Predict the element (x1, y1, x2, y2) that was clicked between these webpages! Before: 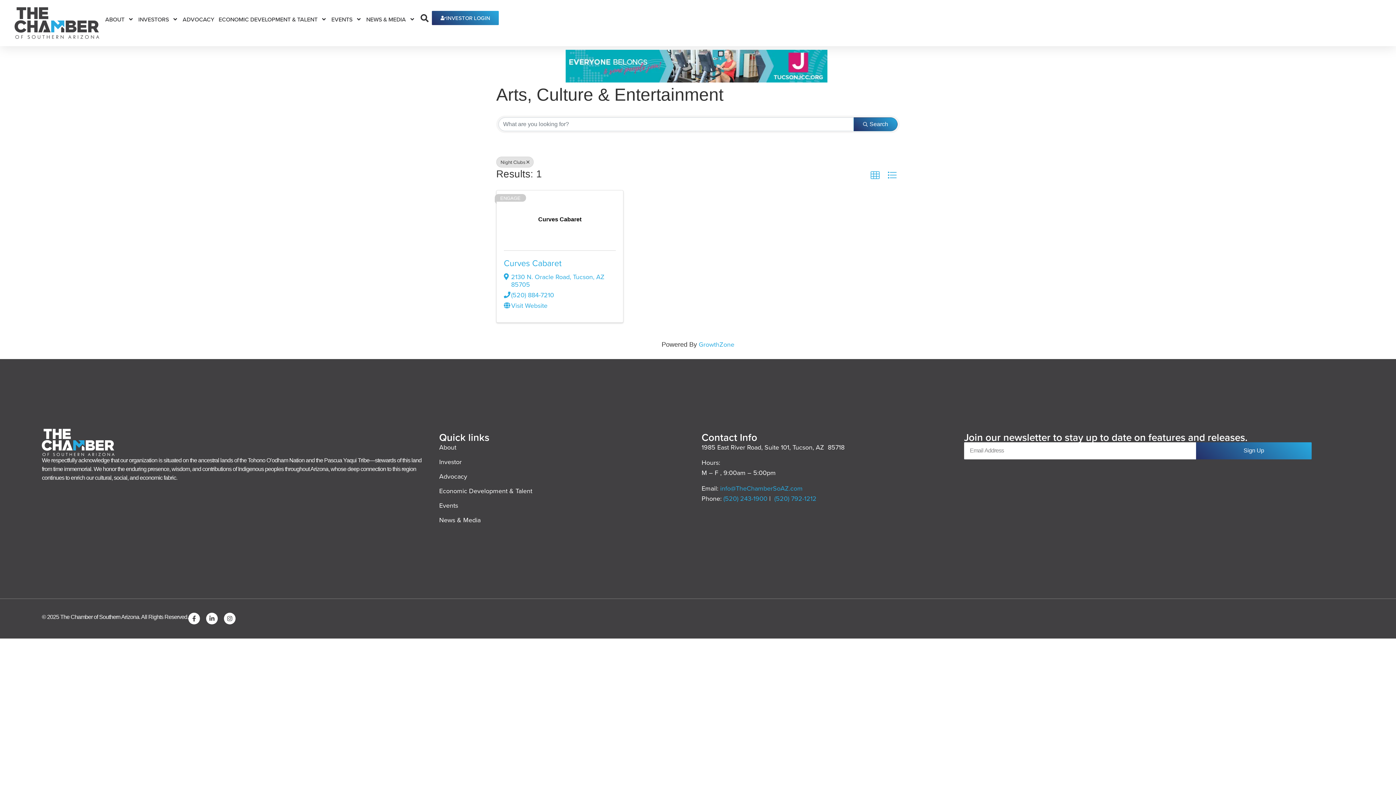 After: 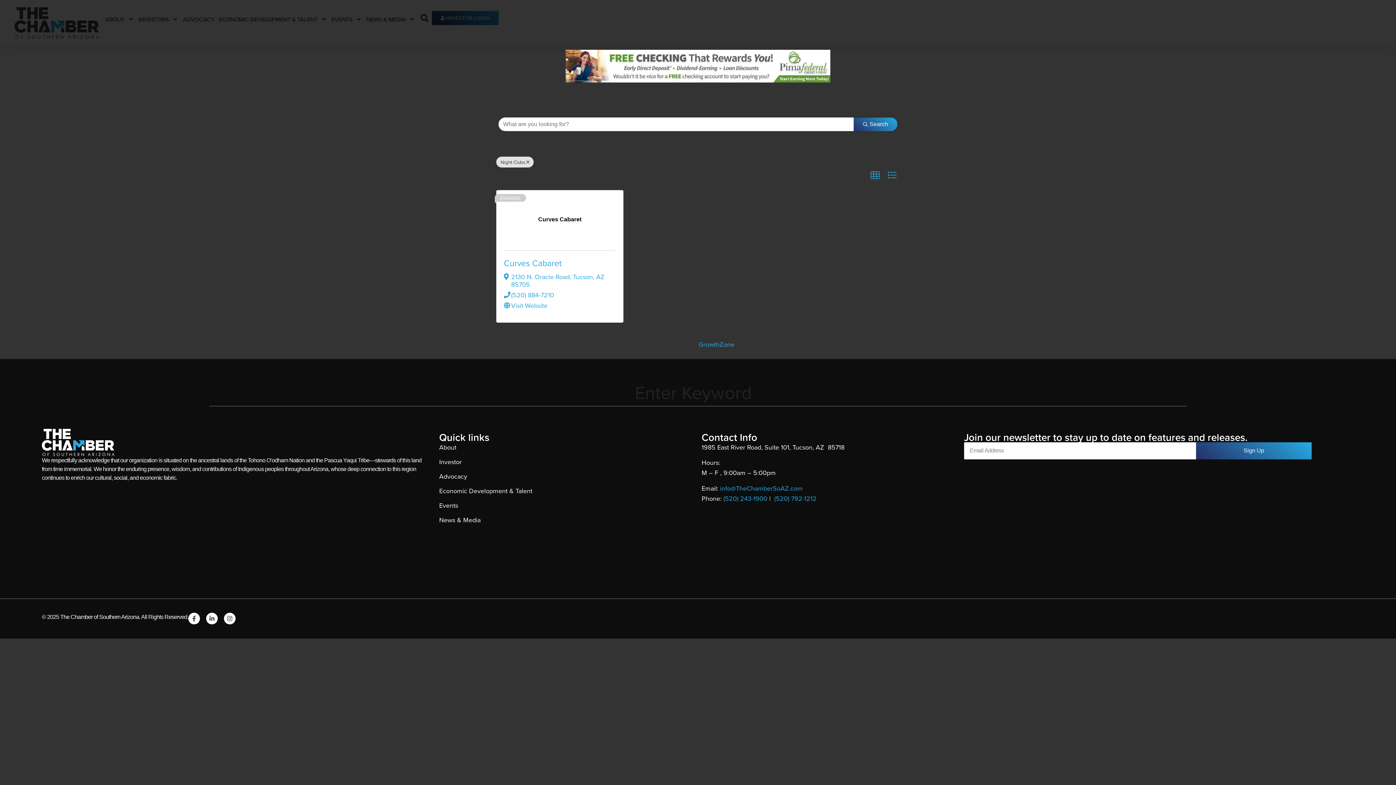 Action: label: Search bbox: (417, 10, 432, 25)